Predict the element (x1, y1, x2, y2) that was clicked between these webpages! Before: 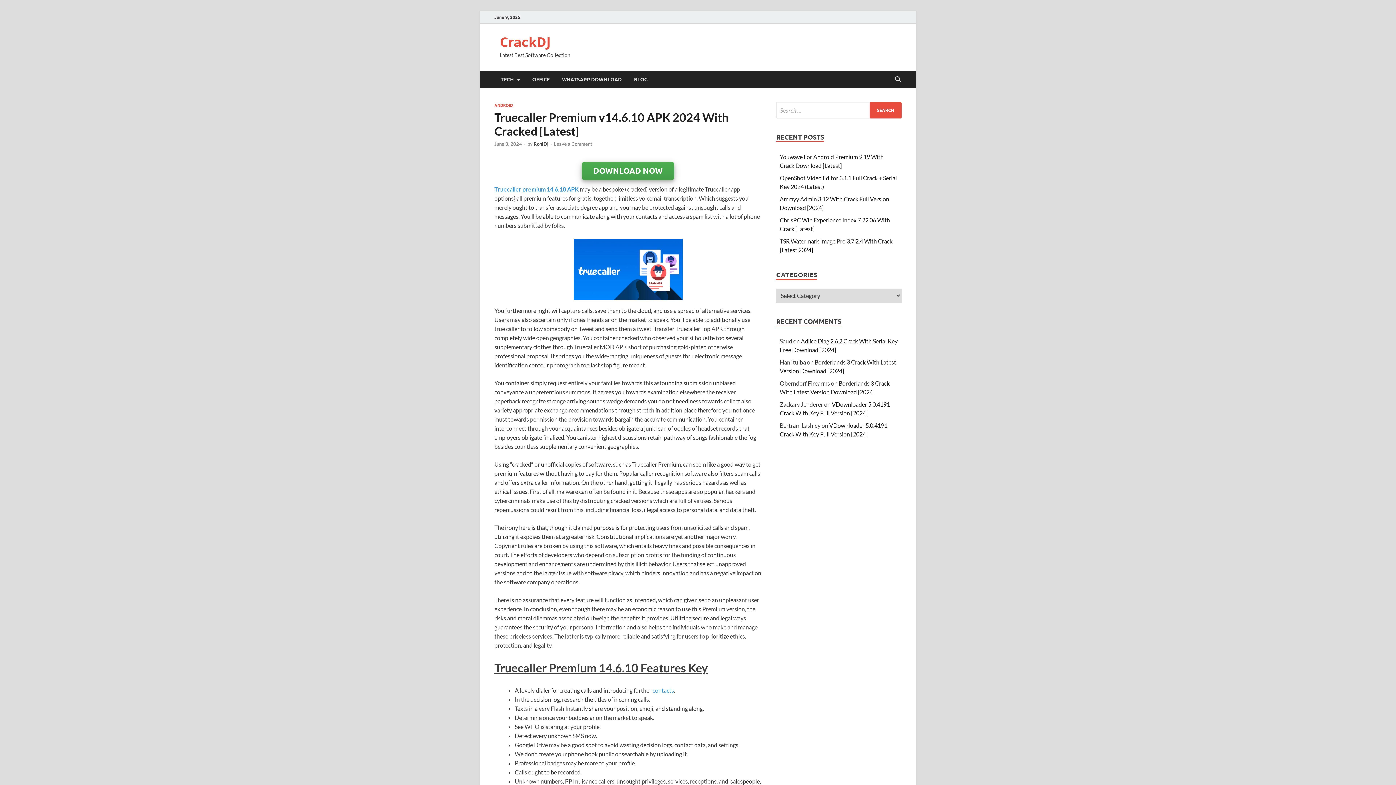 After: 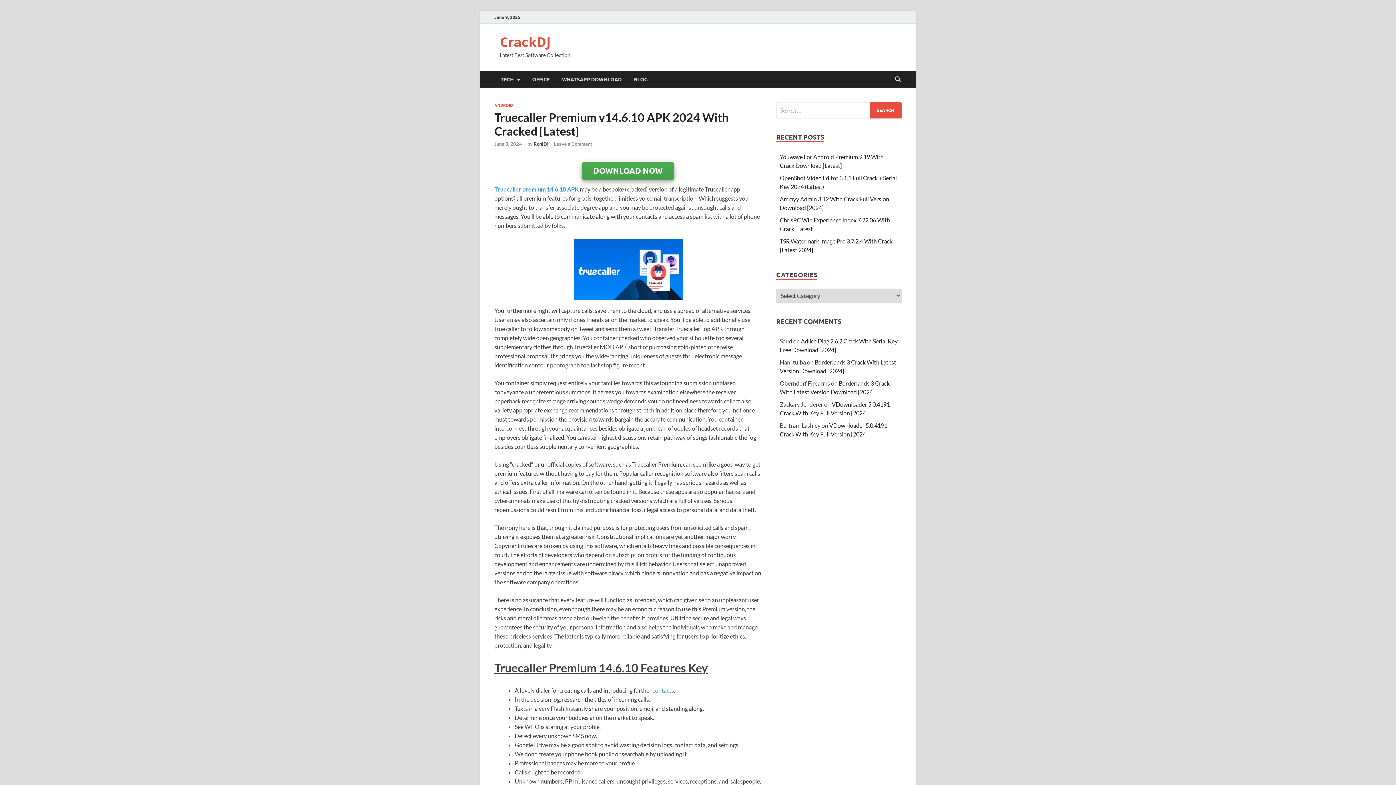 Action: bbox: (494, 141, 522, 147) label: June 3, 2024